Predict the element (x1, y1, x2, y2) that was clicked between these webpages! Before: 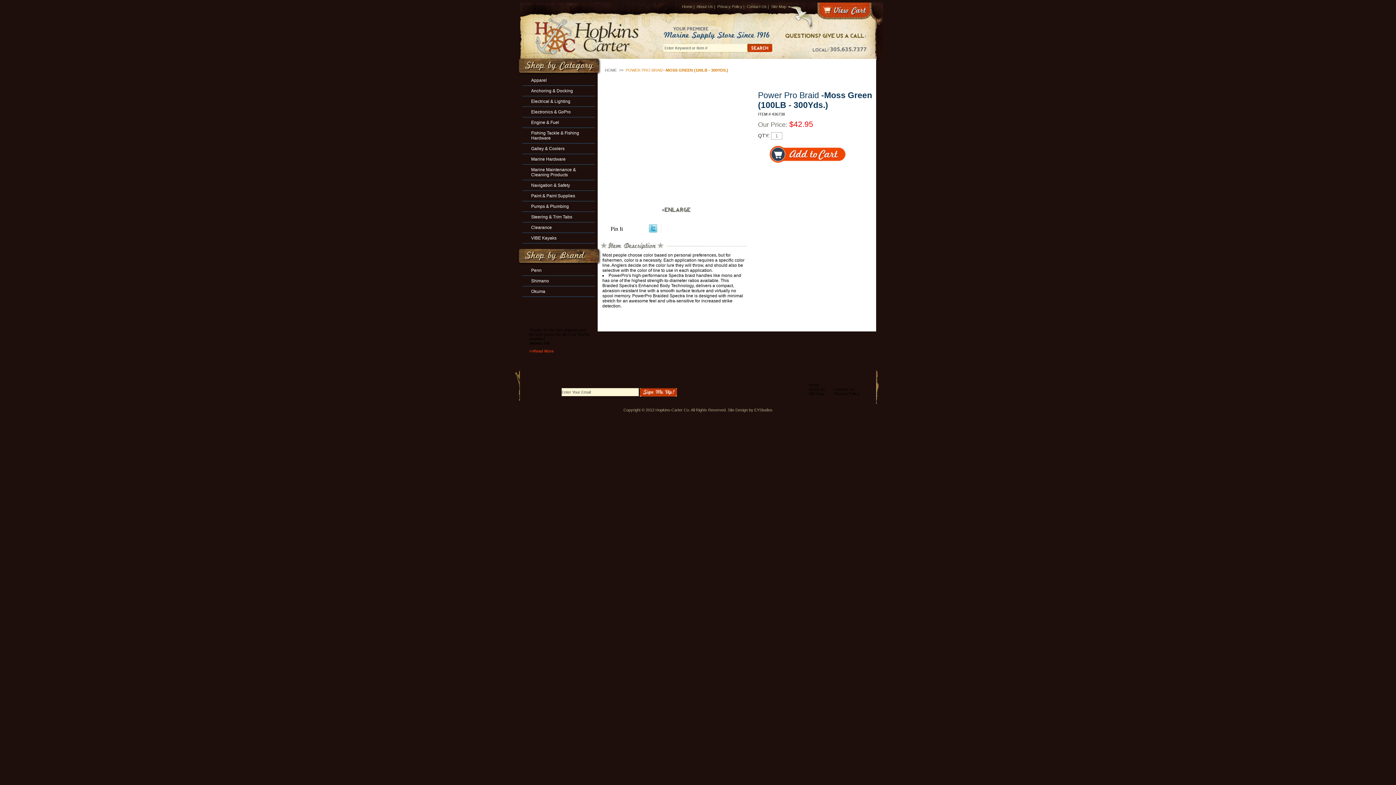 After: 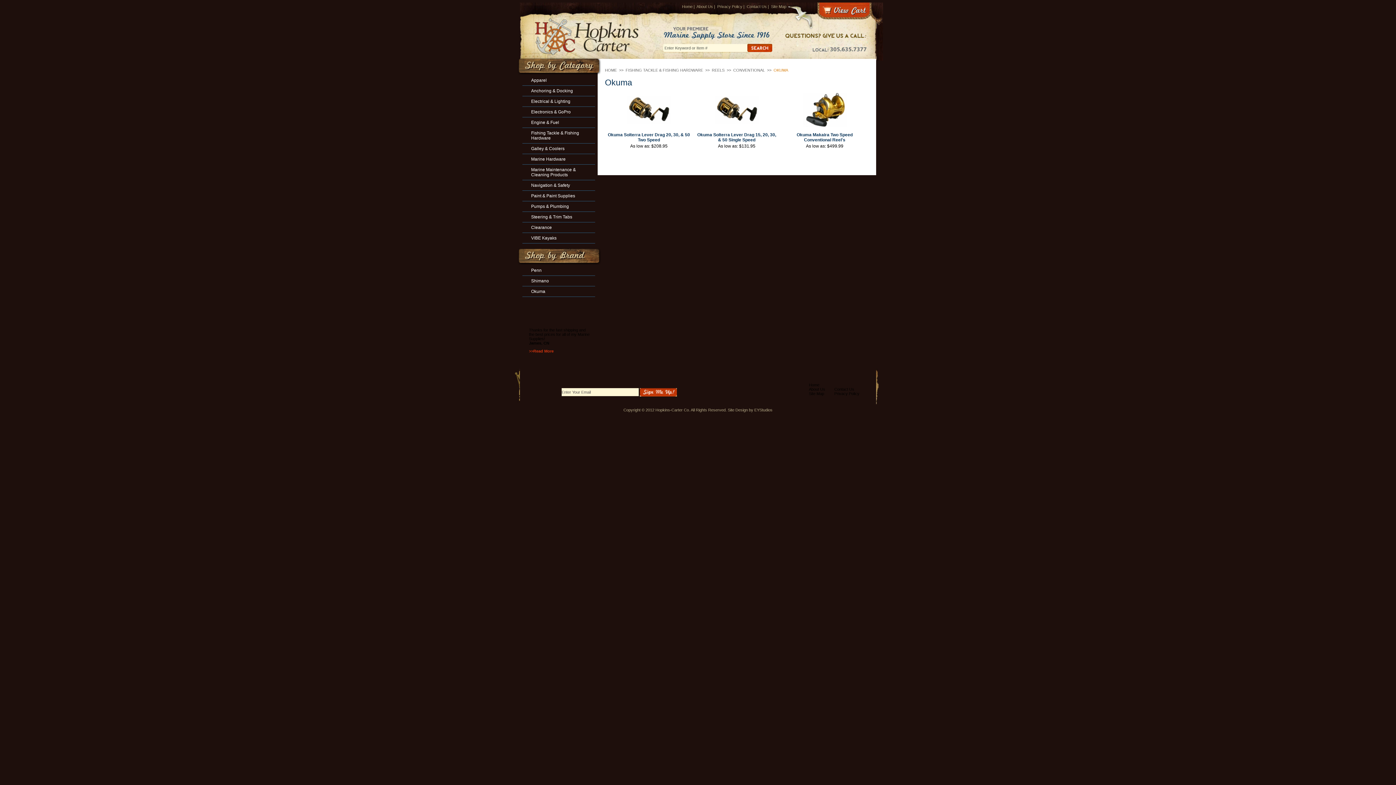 Action: bbox: (531, 289, 586, 294) label: Okuma